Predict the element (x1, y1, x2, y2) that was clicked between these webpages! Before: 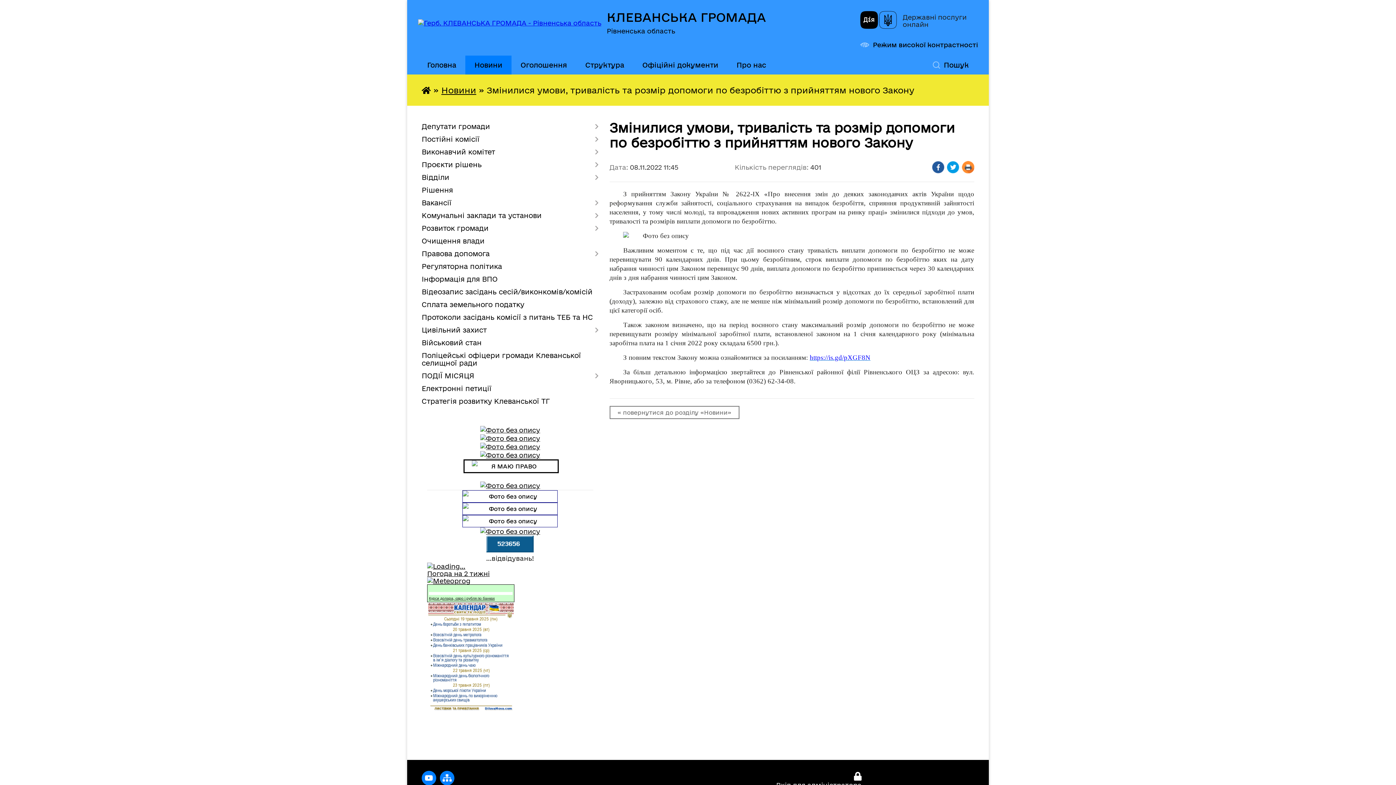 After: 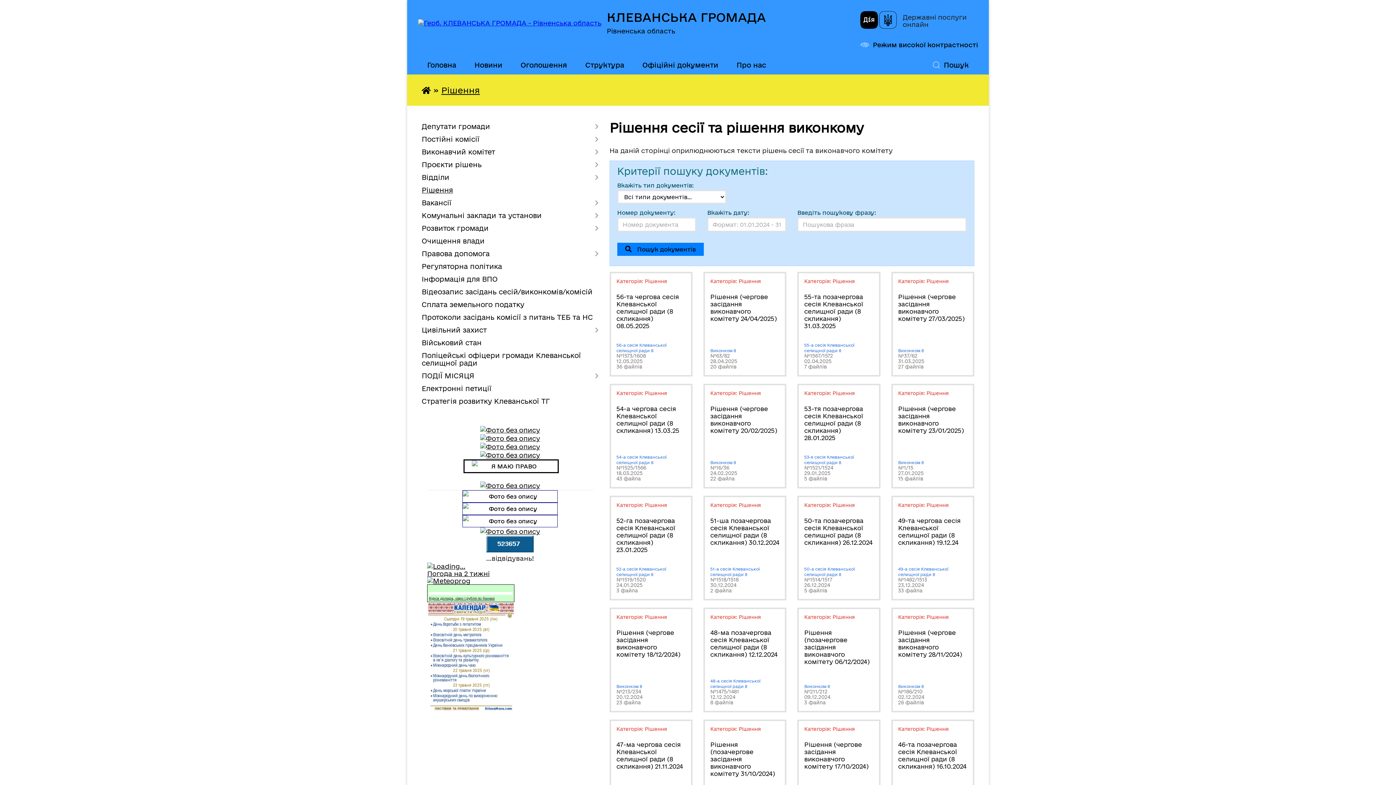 Action: label: Рішення bbox: (421, 184, 598, 196)